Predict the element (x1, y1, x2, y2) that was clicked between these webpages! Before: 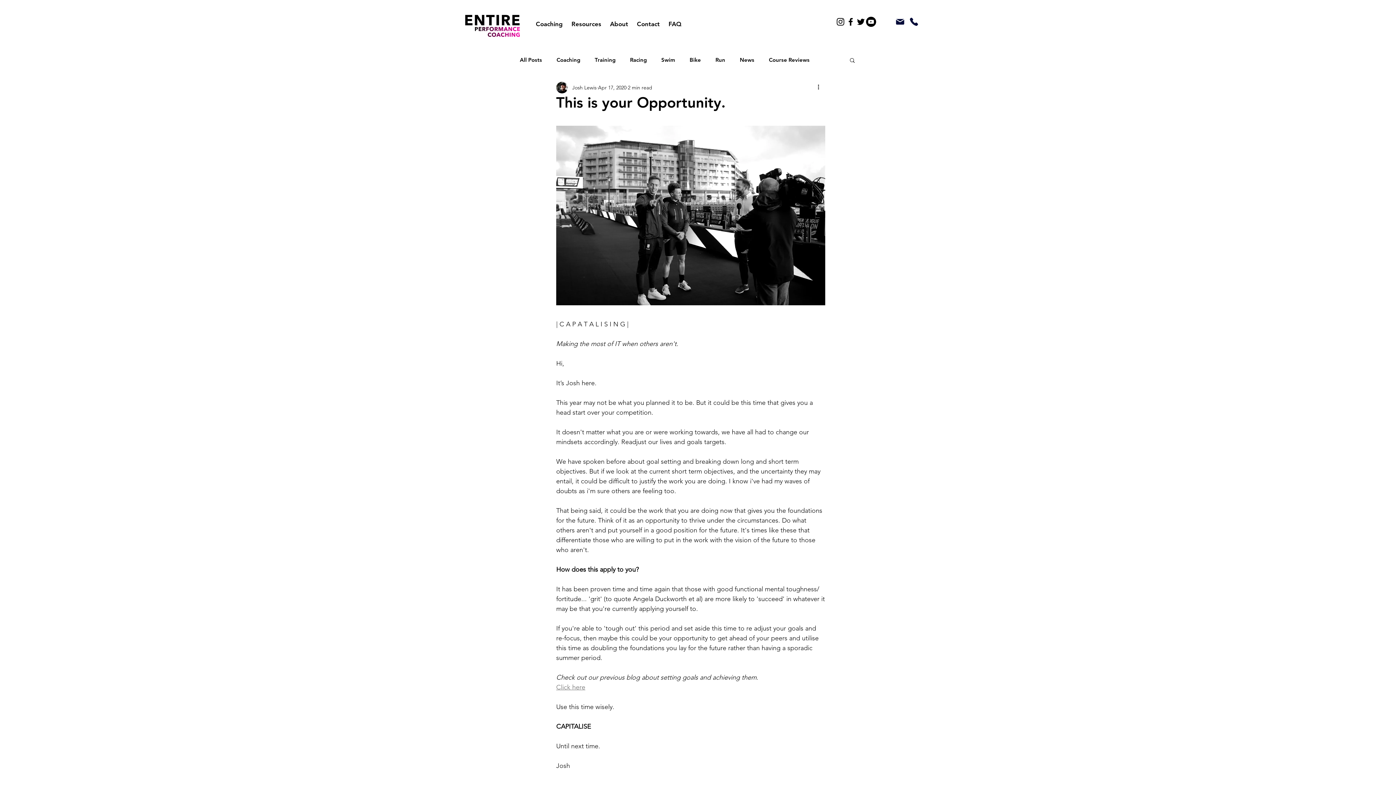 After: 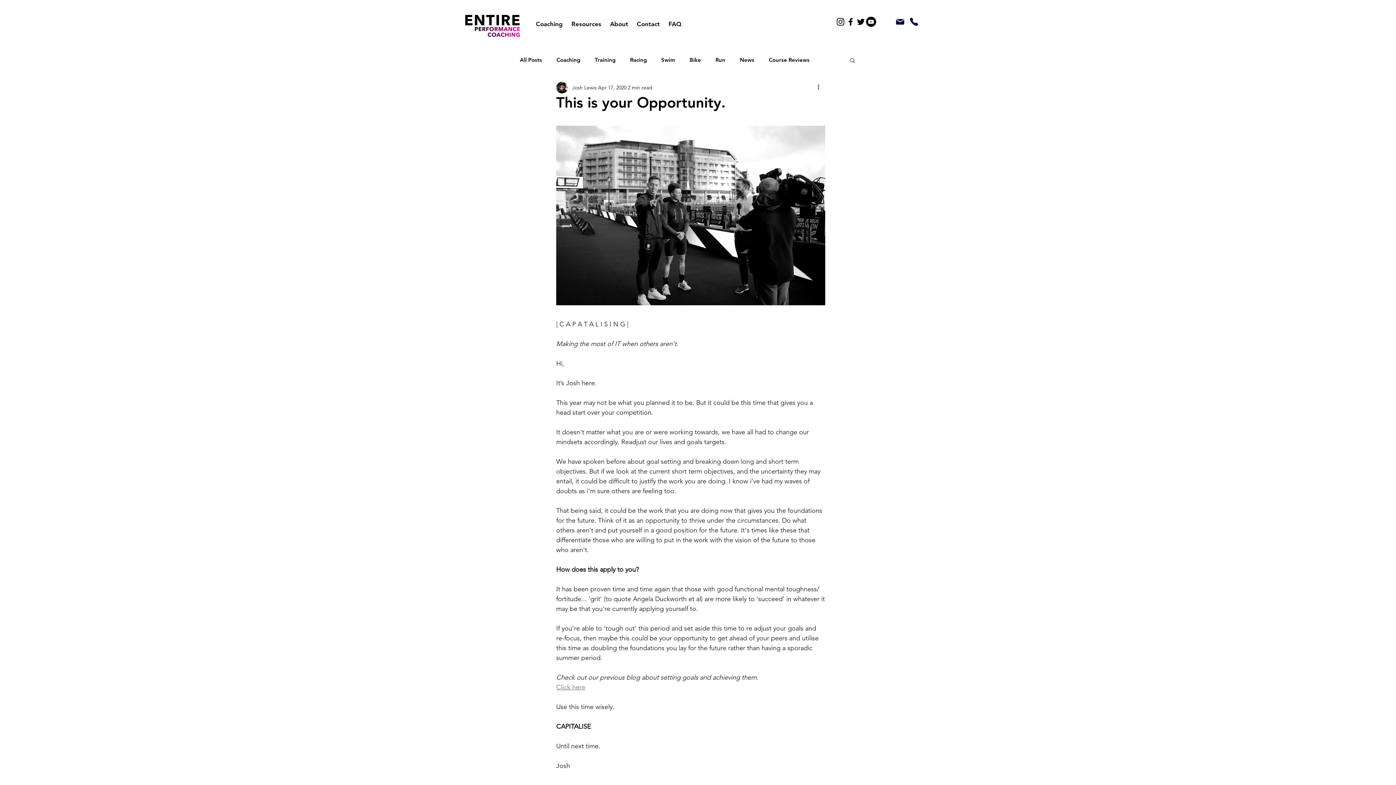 Action: bbox: (849, 57, 856, 62) label: Search